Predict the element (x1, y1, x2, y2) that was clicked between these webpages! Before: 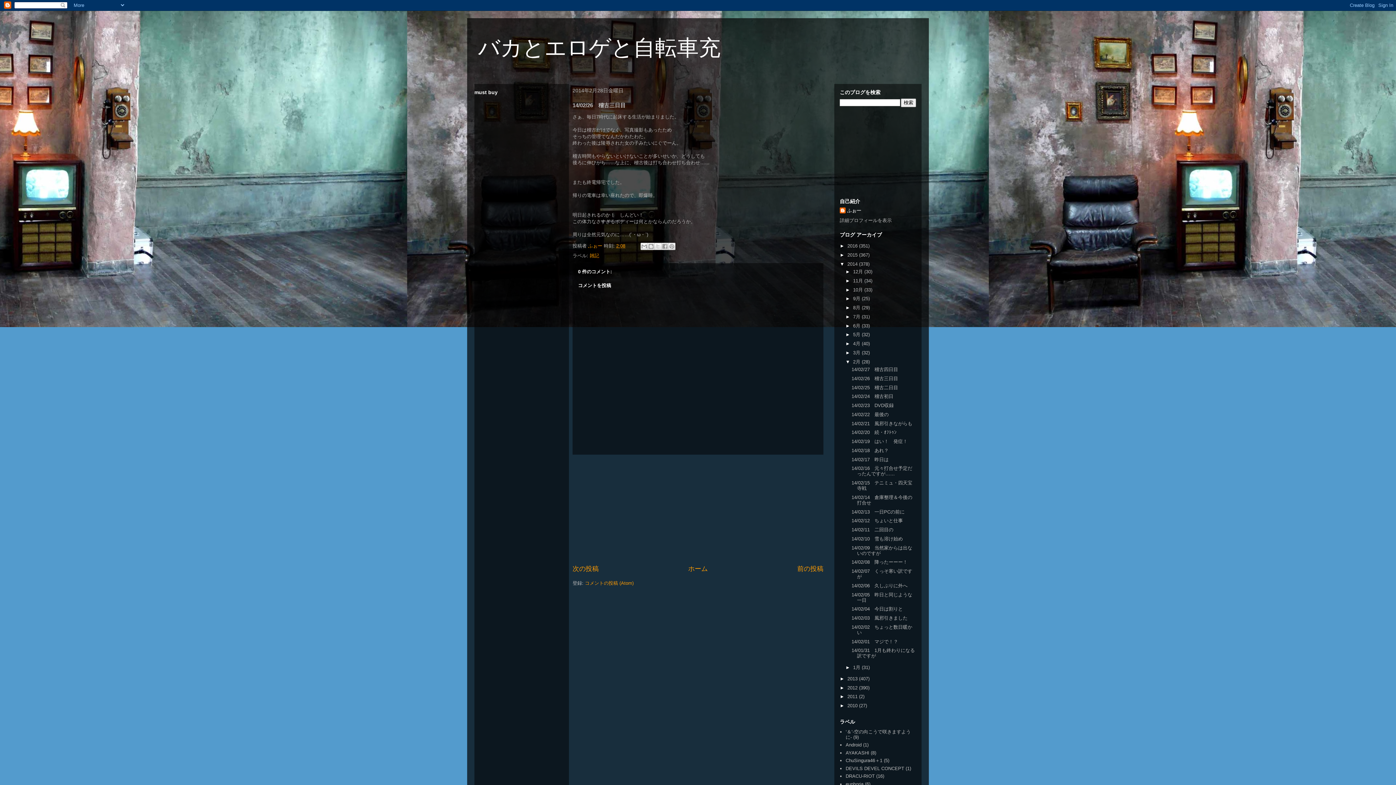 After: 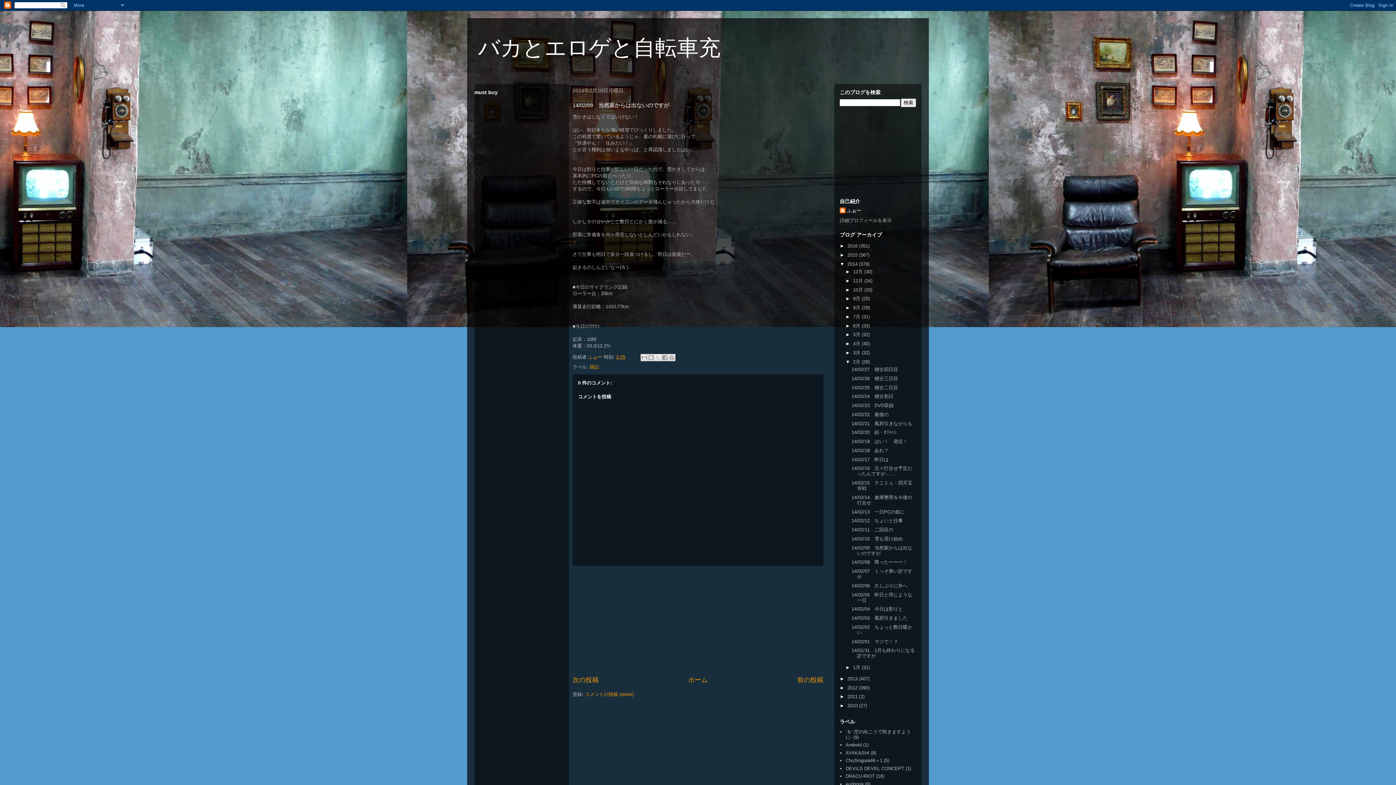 Action: bbox: (851, 545, 912, 556) label: 14/02/09　当然家からは出ないのですが